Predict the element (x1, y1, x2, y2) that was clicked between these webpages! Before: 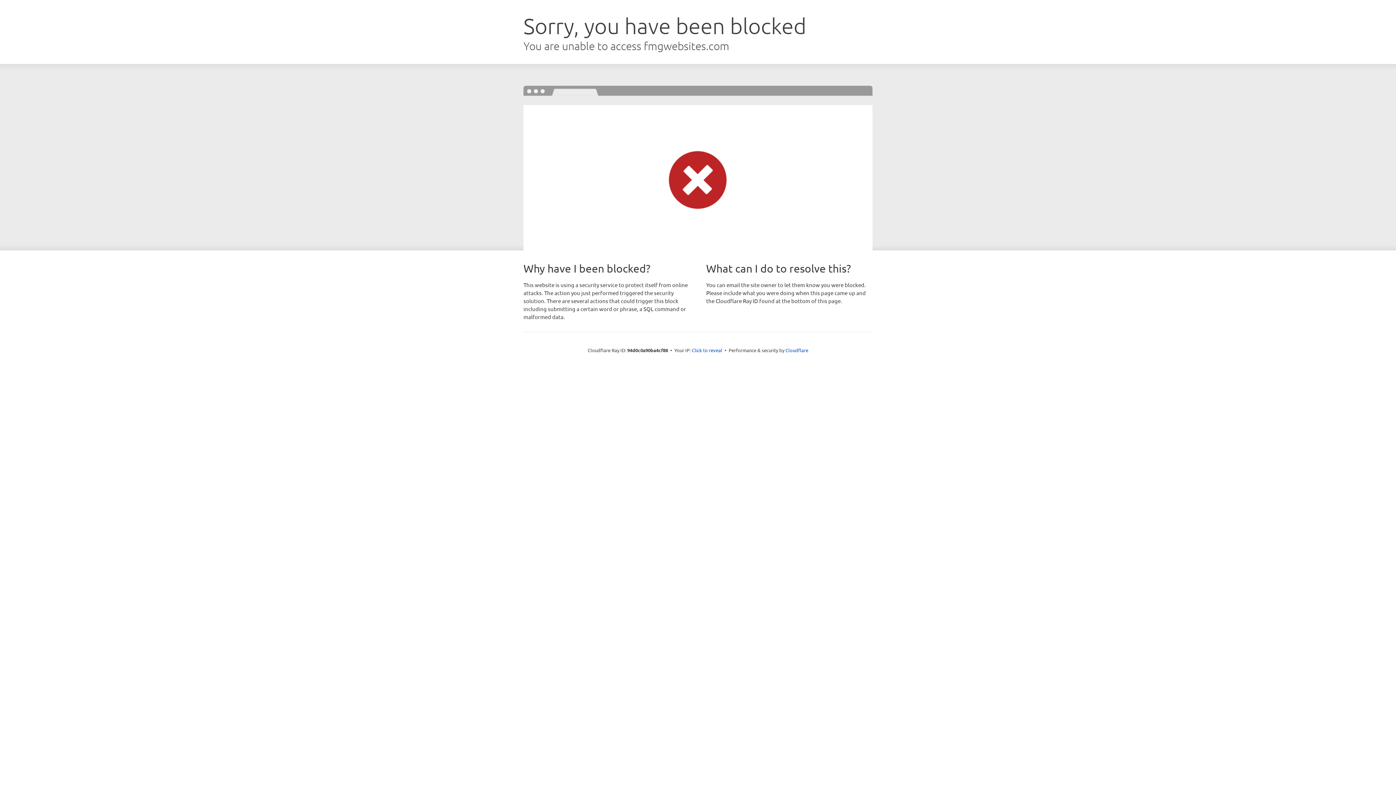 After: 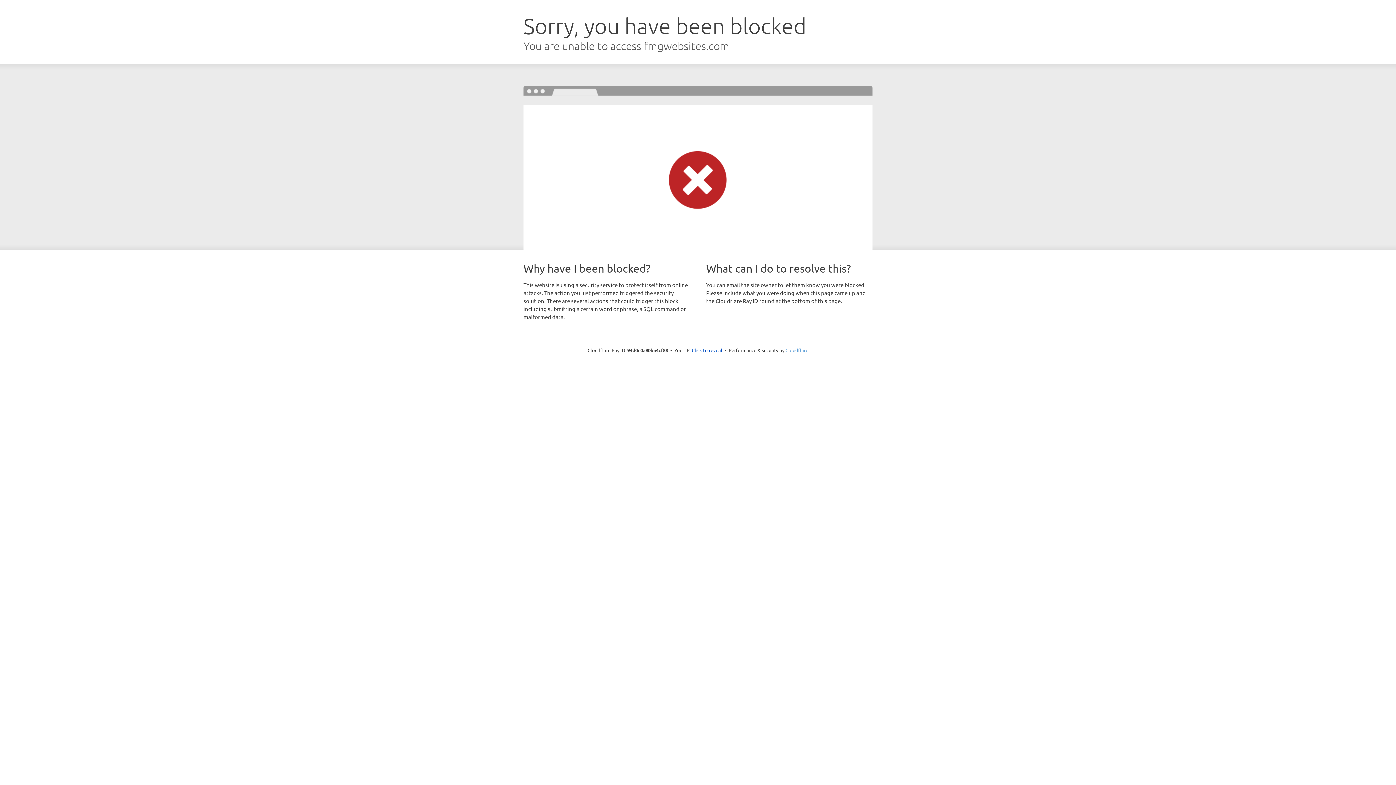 Action: bbox: (785, 347, 808, 353) label: Cloudflare